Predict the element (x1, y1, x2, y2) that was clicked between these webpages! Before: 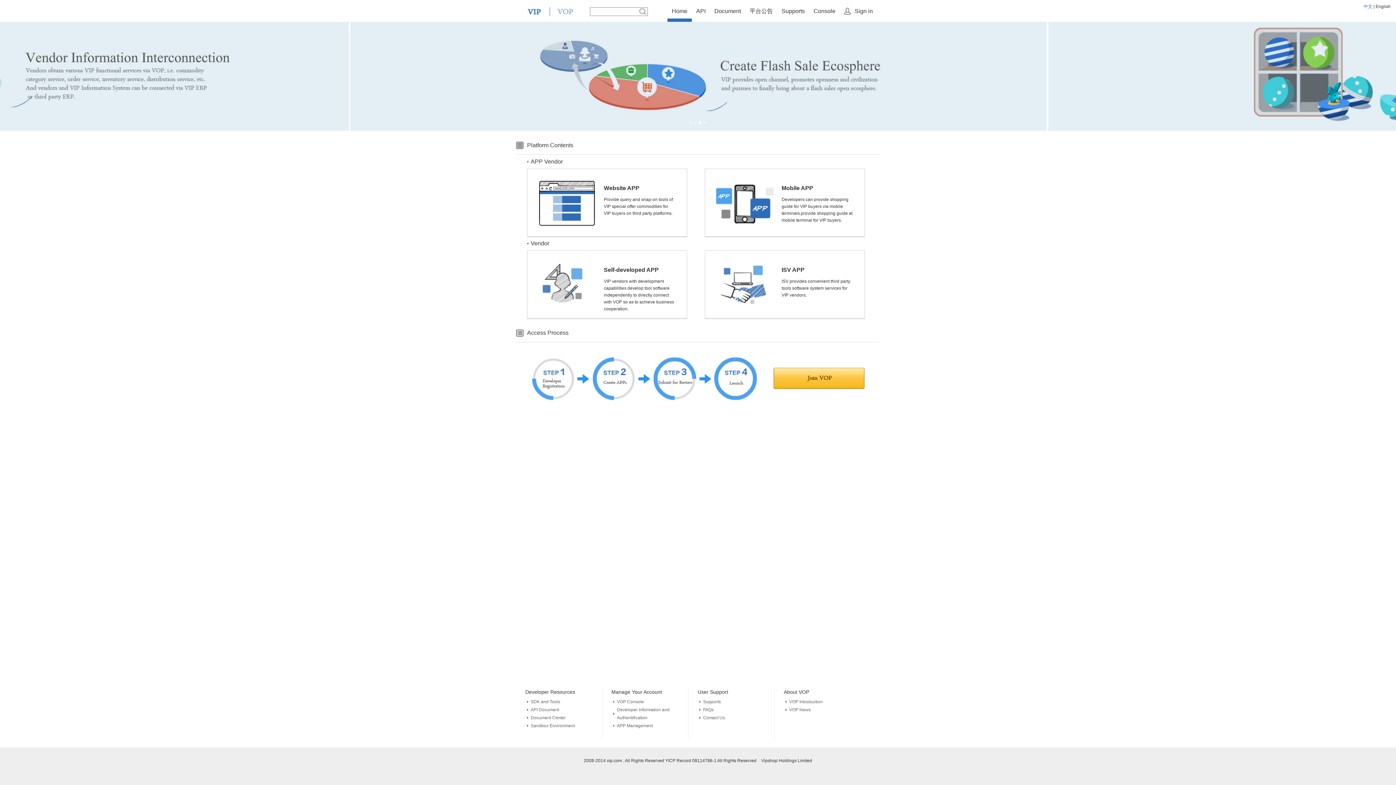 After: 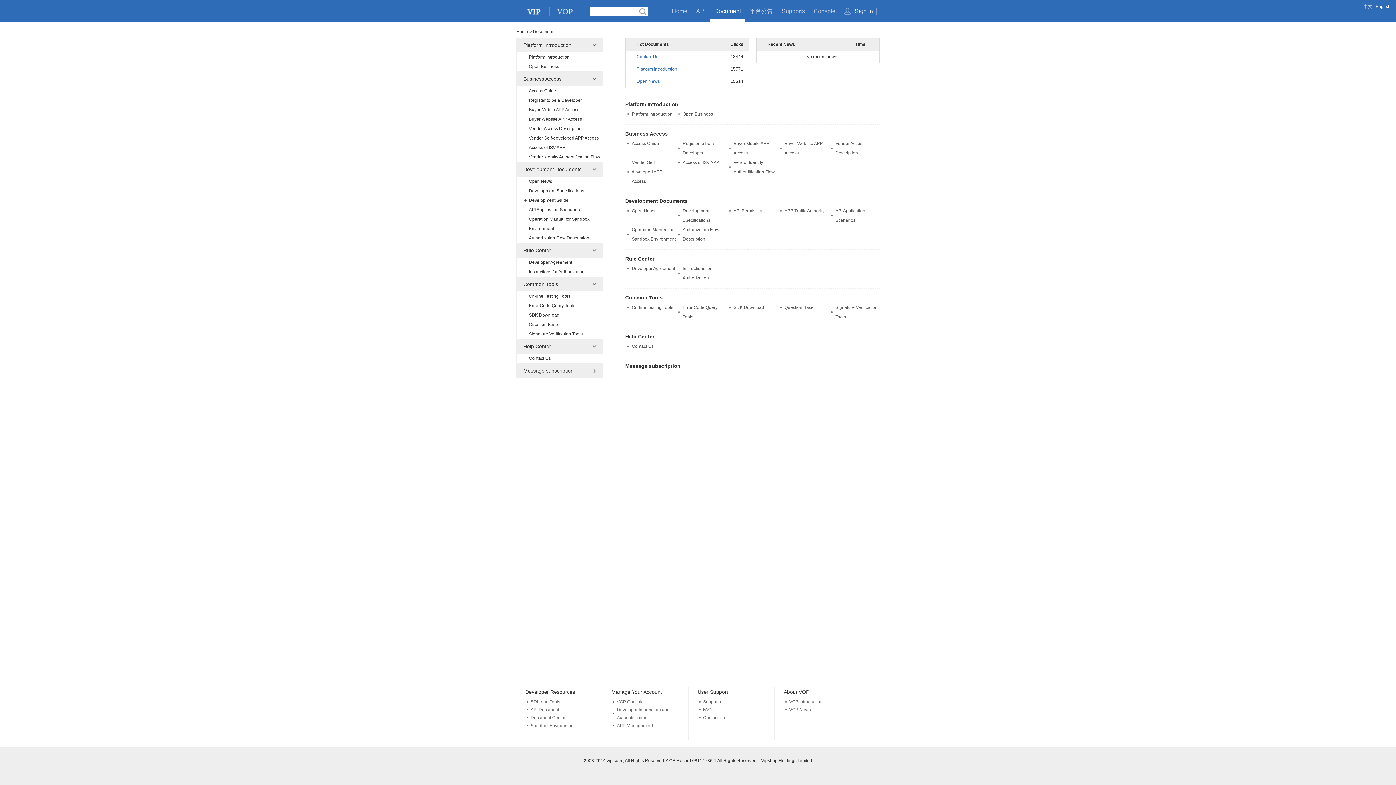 Action: label: Document bbox: (710, 4, 745, 18)